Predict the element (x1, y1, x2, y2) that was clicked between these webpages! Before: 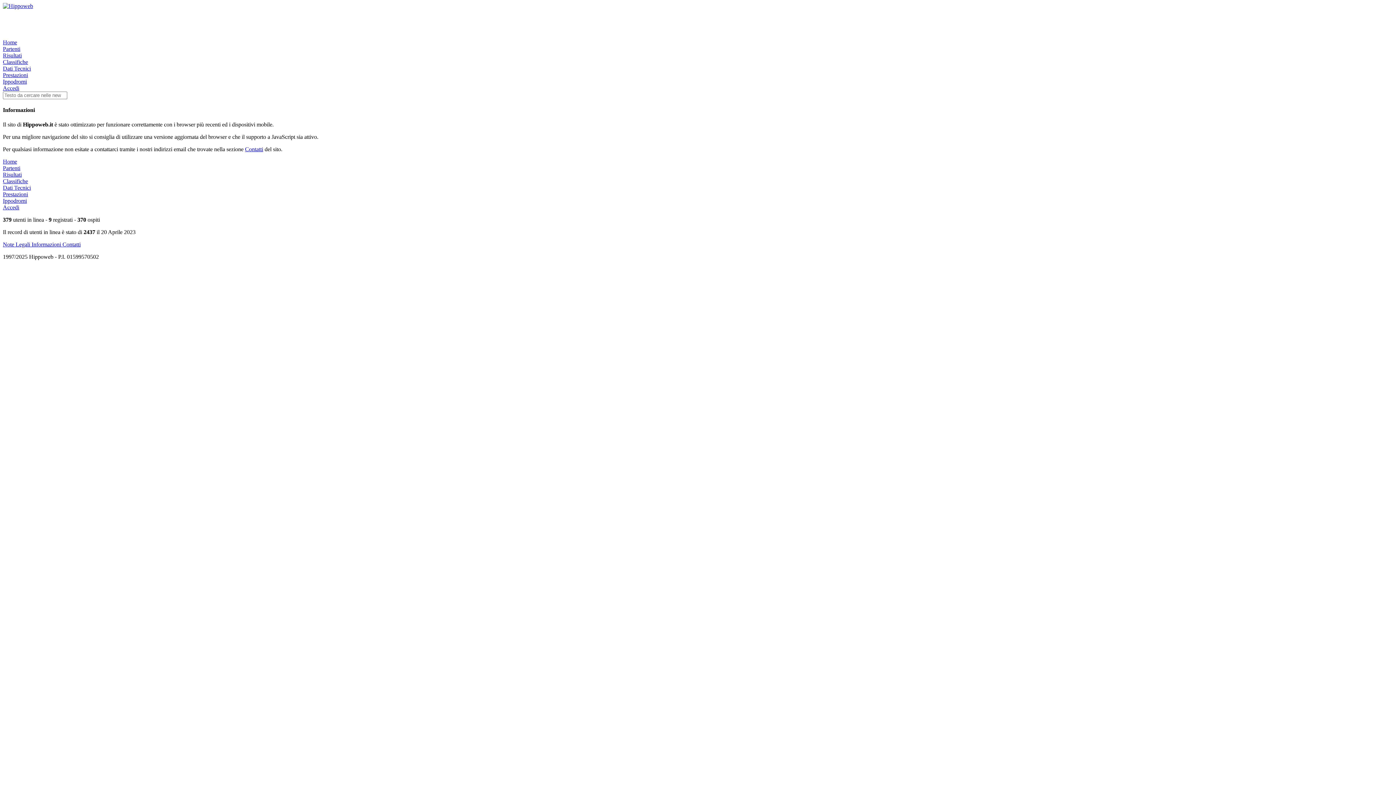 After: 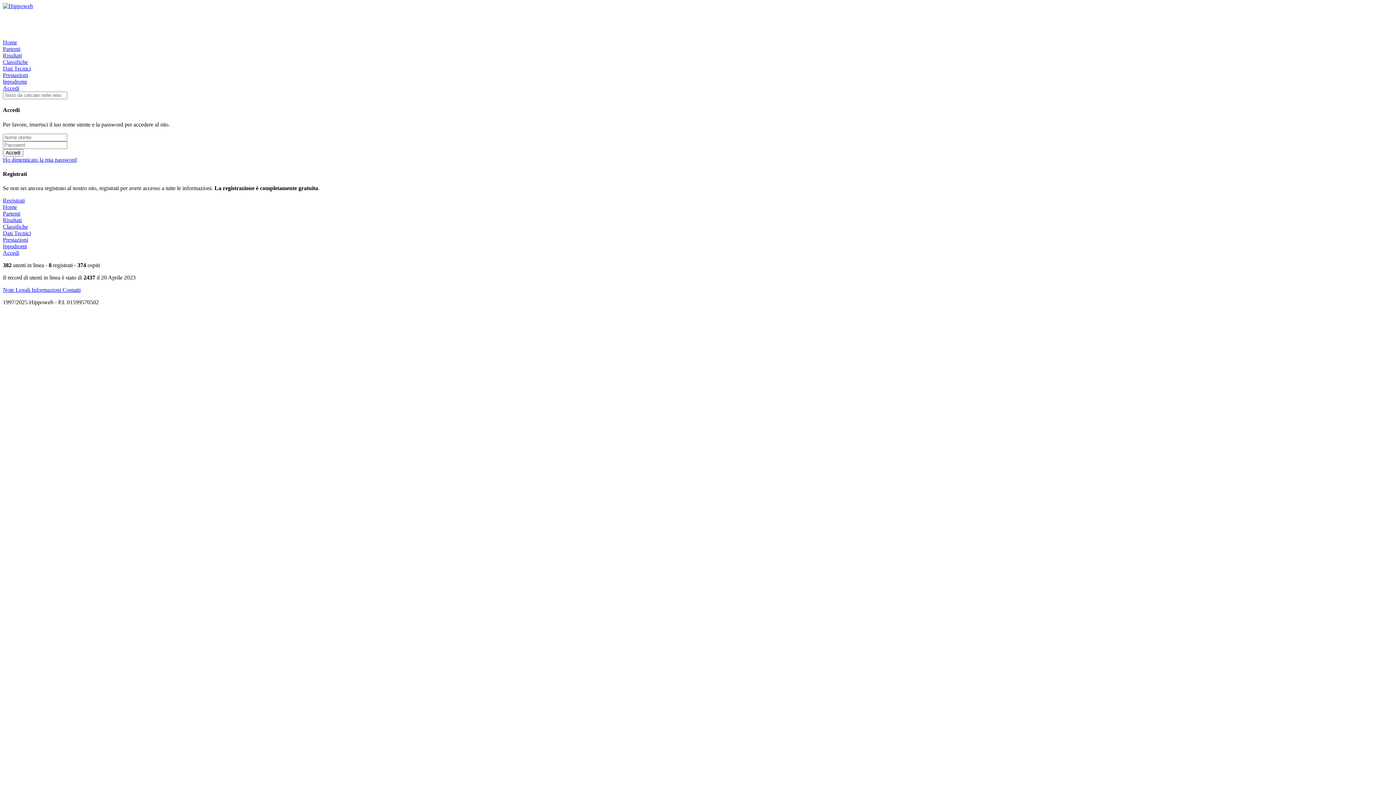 Action: bbox: (2, 178, 28, 184) label: Classifiche